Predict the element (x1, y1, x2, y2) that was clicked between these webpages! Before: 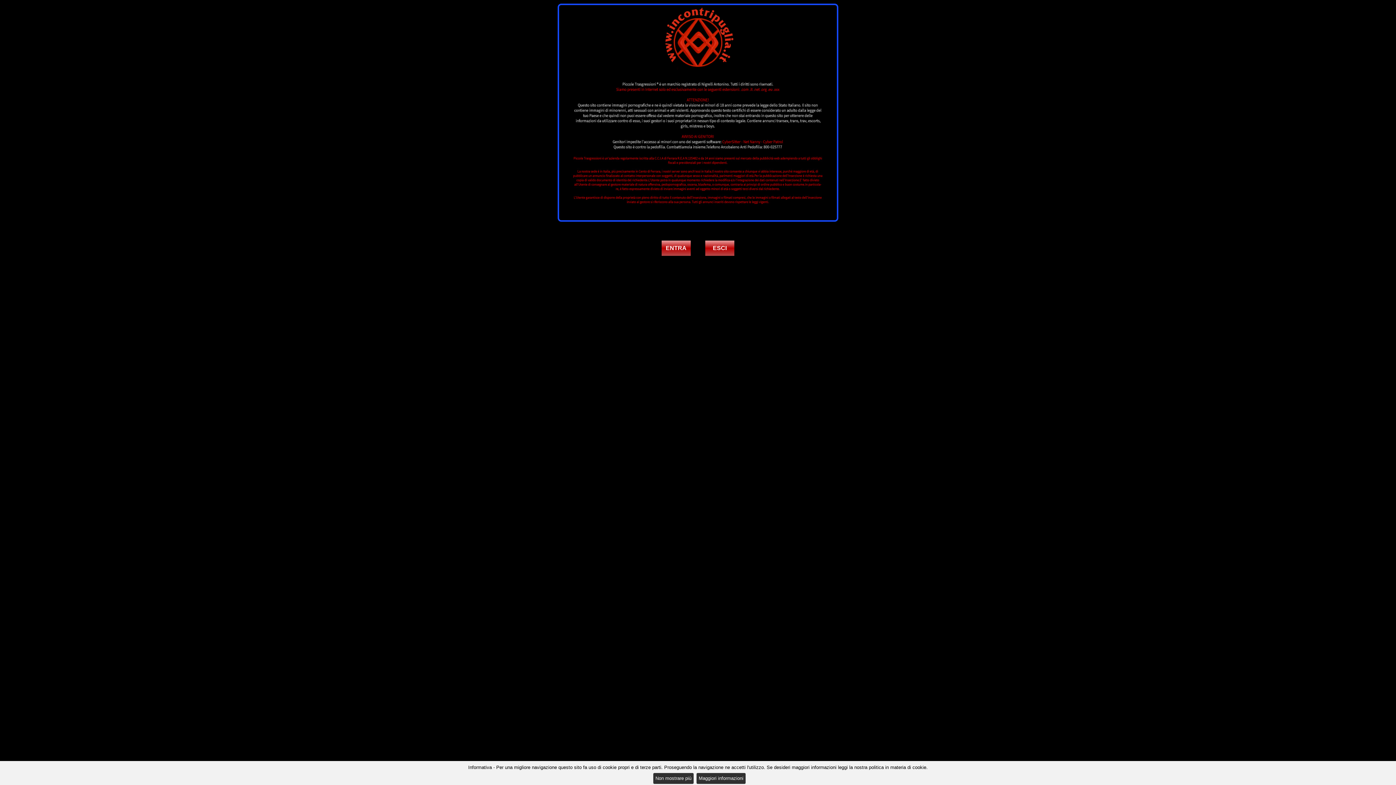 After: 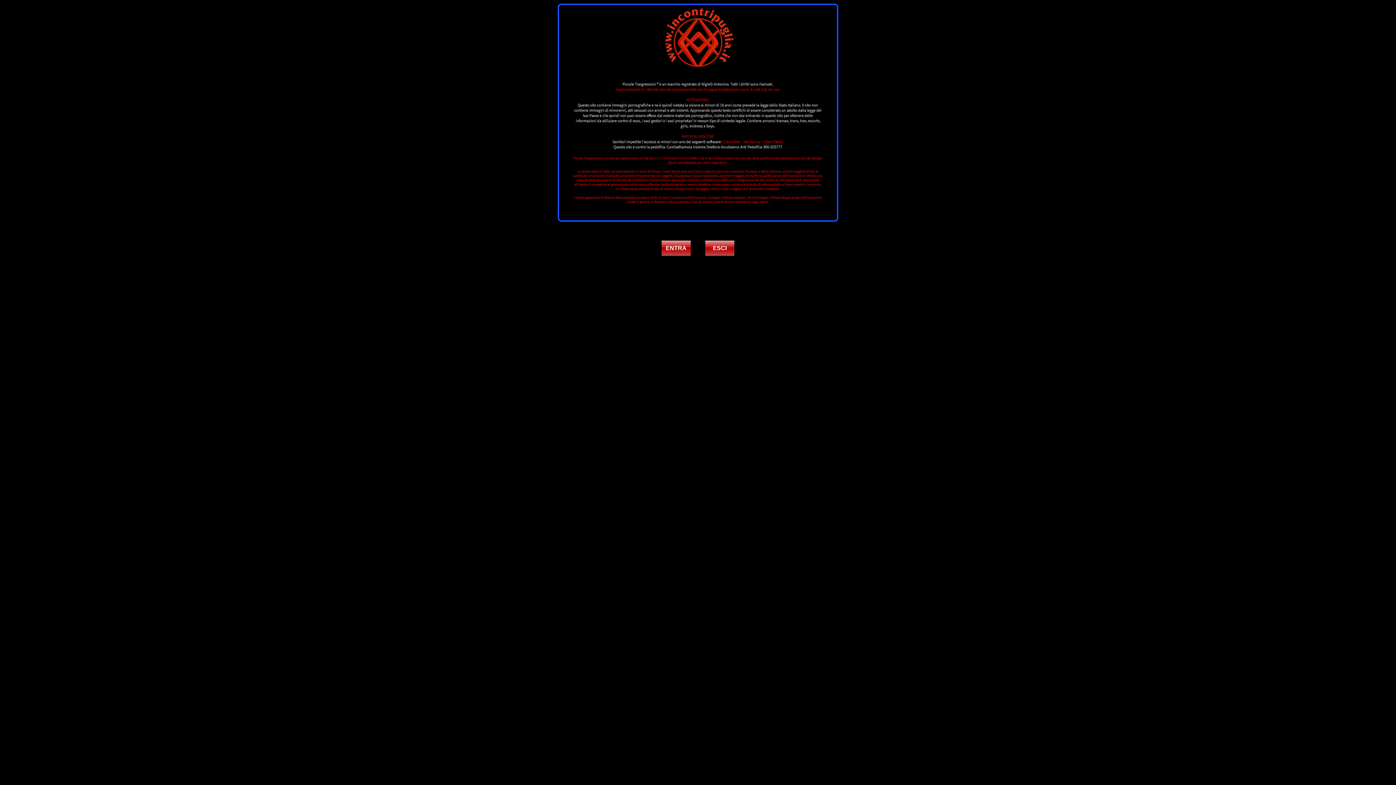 Action: label: Non mostrare più bbox: (653, 773, 693, 784)